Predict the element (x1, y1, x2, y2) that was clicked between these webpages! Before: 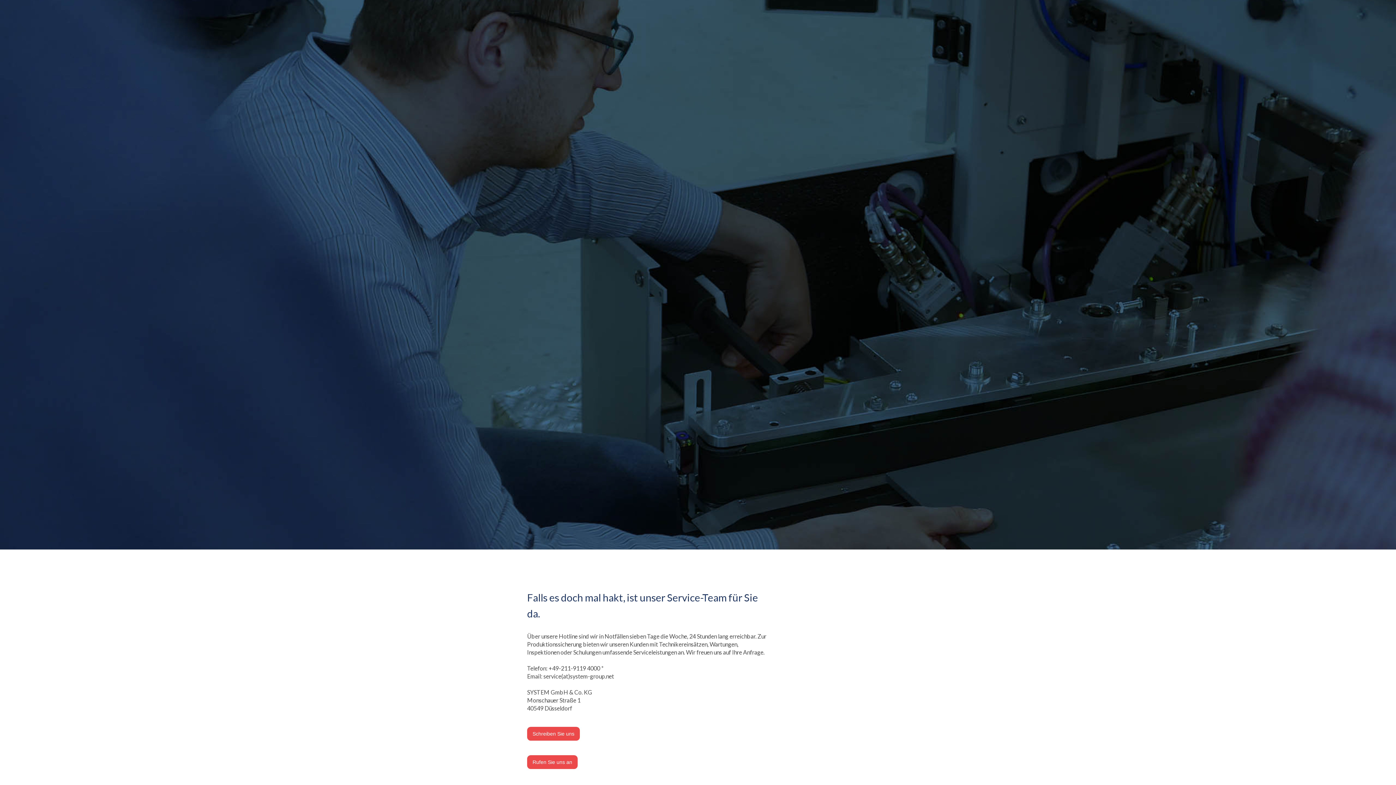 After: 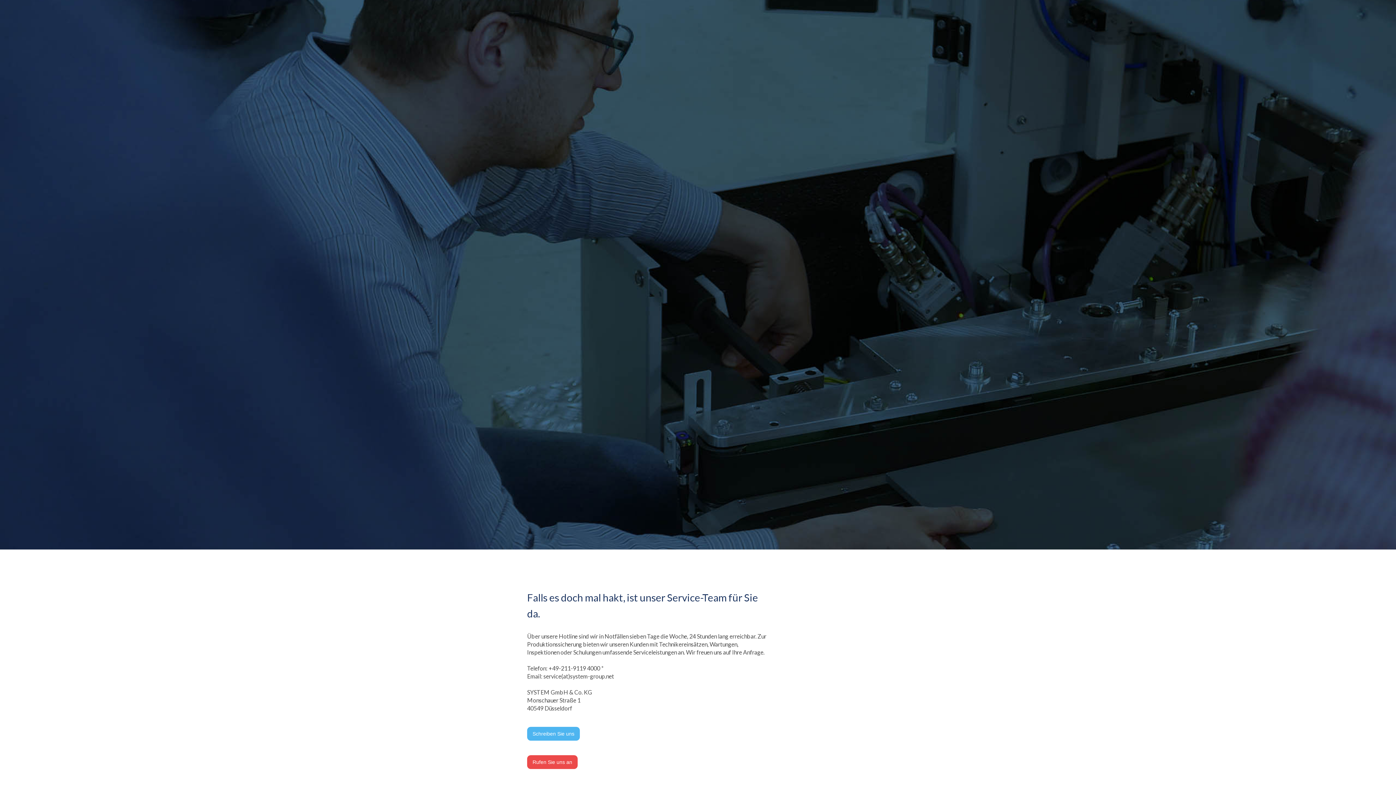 Action: bbox: (527, 727, 580, 741) label: Schreiben Sie uns